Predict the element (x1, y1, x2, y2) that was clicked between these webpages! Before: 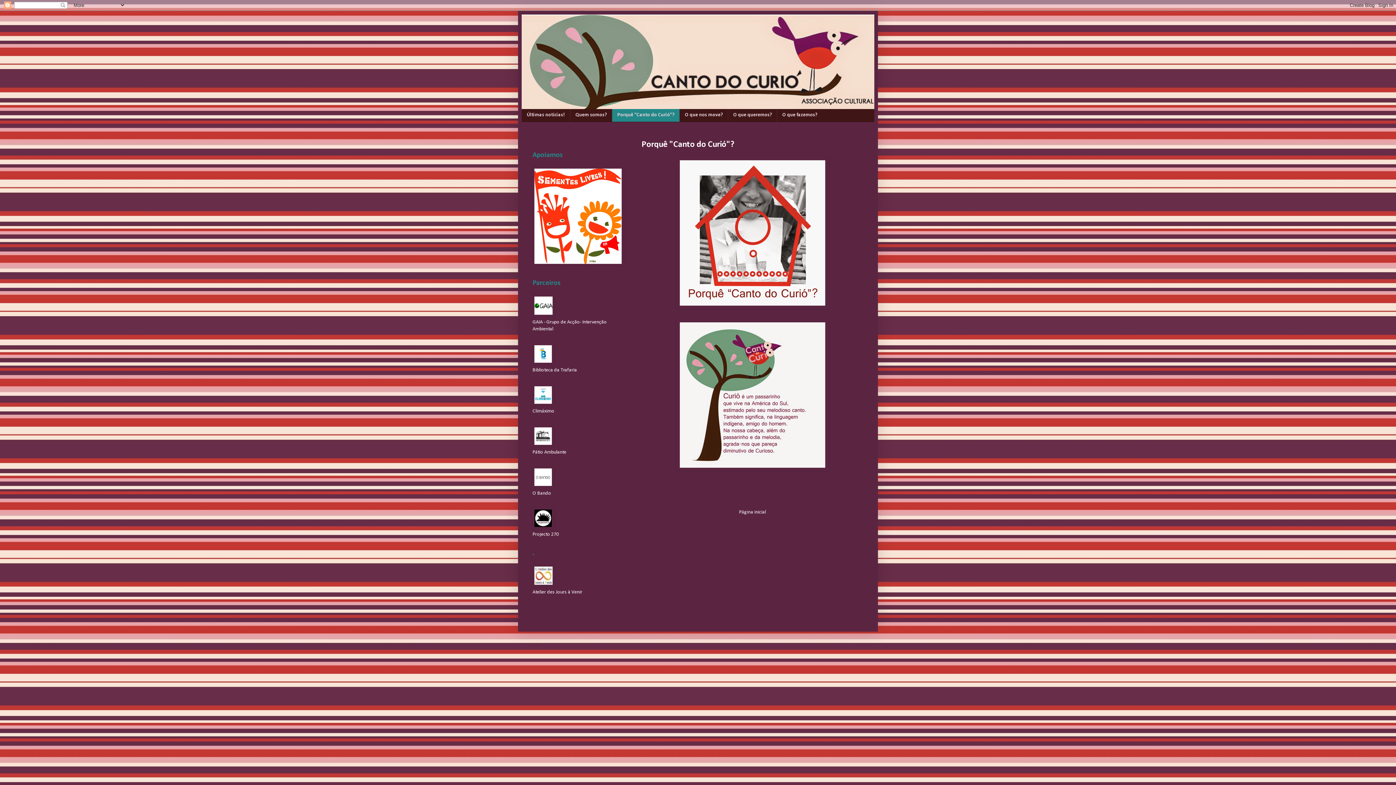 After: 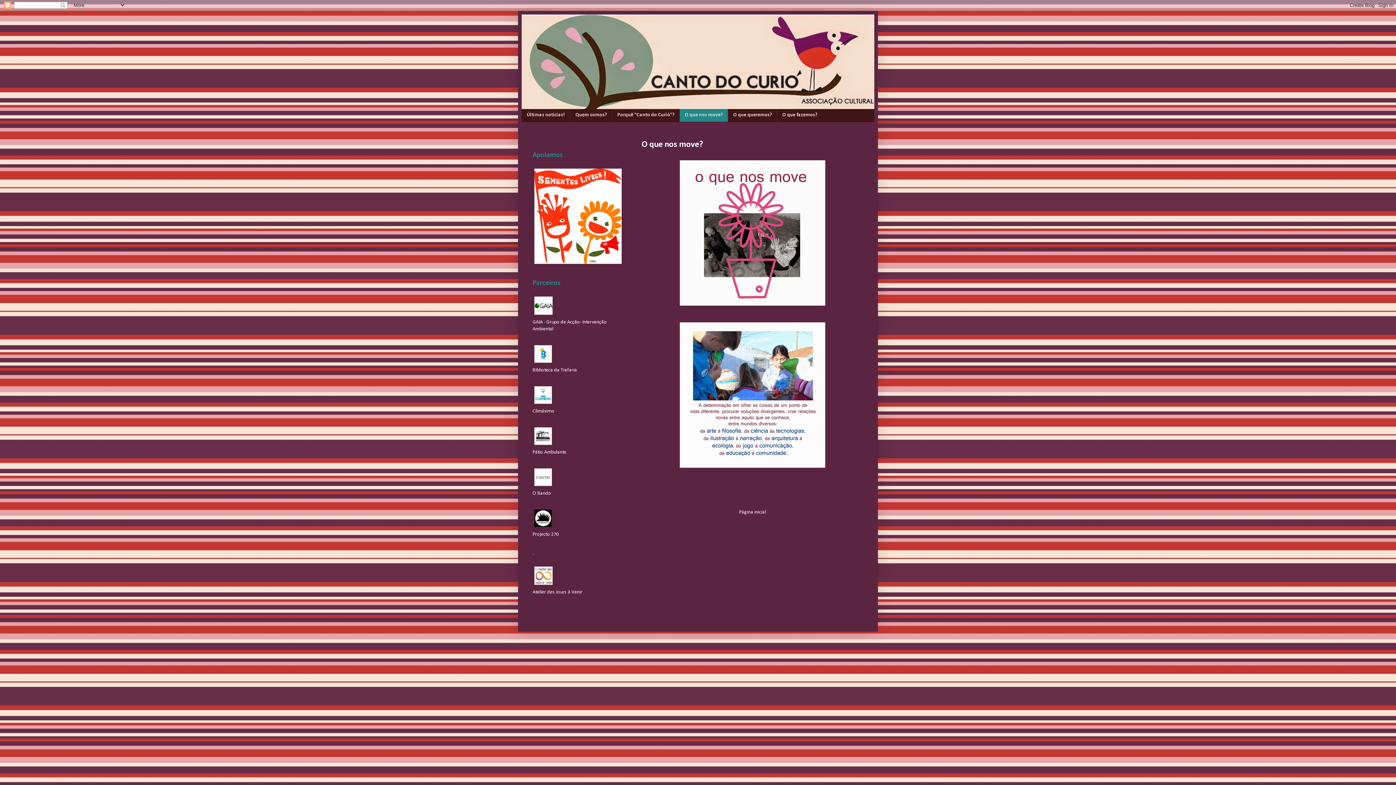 Action: label: O que nos move? bbox: (679, 109, 728, 121)